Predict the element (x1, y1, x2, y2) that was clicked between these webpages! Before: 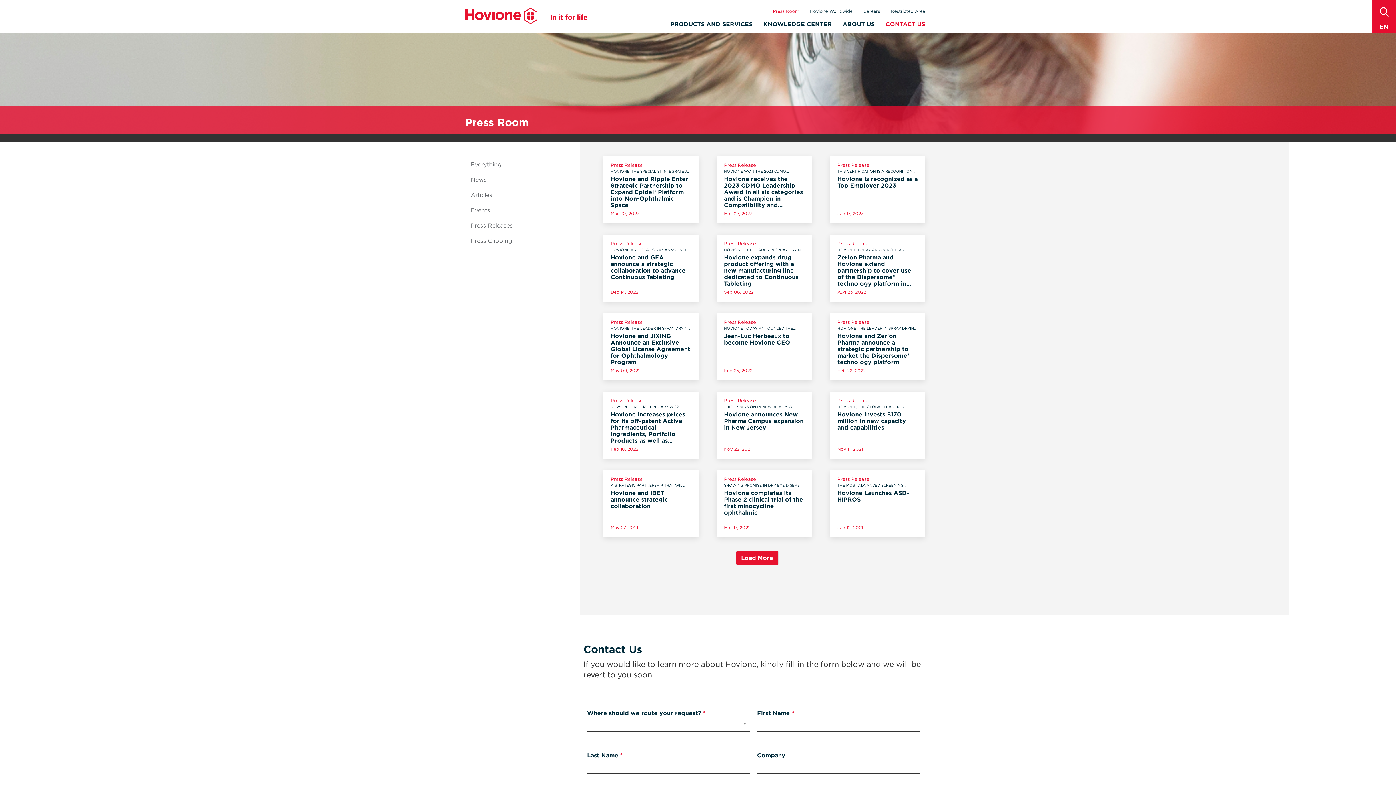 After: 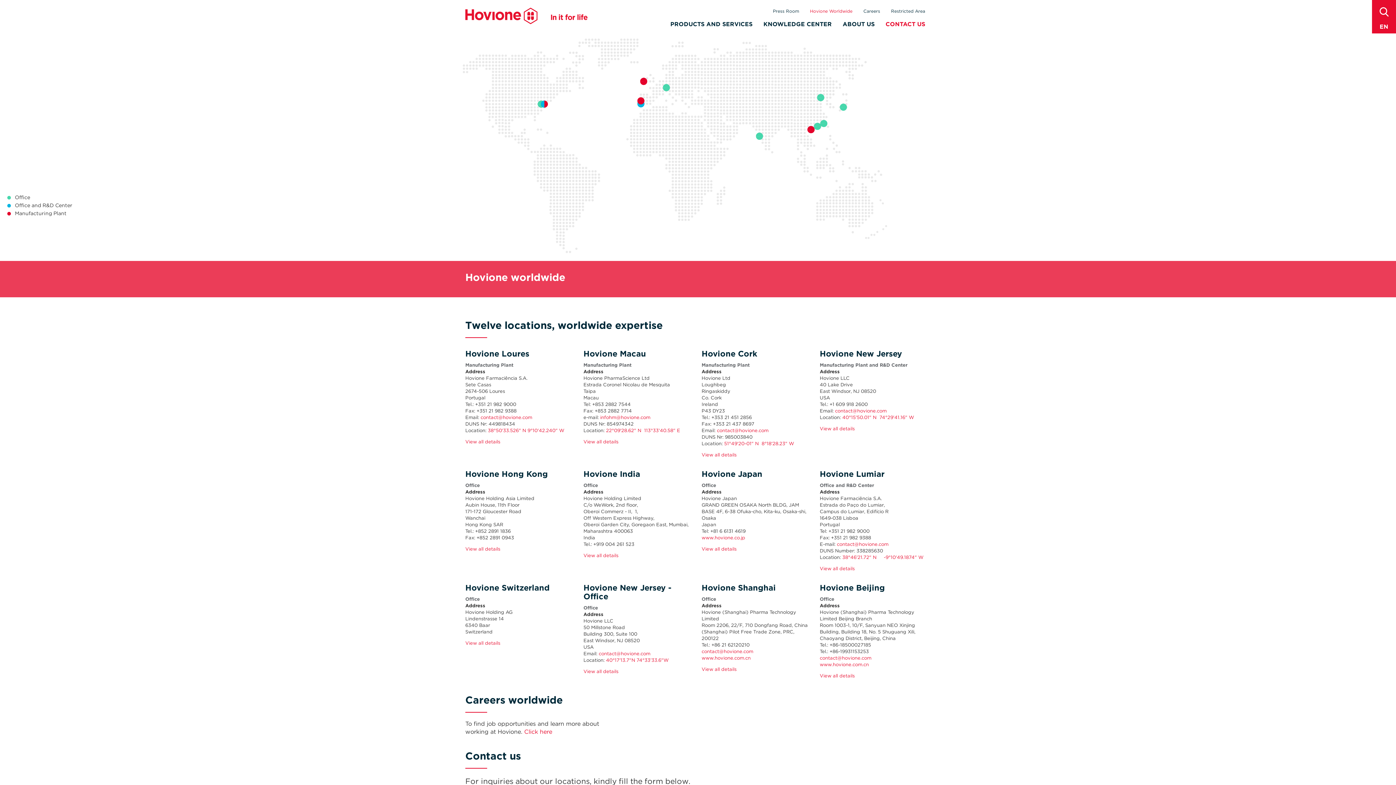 Action: label: Hovione Worldwide bbox: (804, 0, 858, 20)